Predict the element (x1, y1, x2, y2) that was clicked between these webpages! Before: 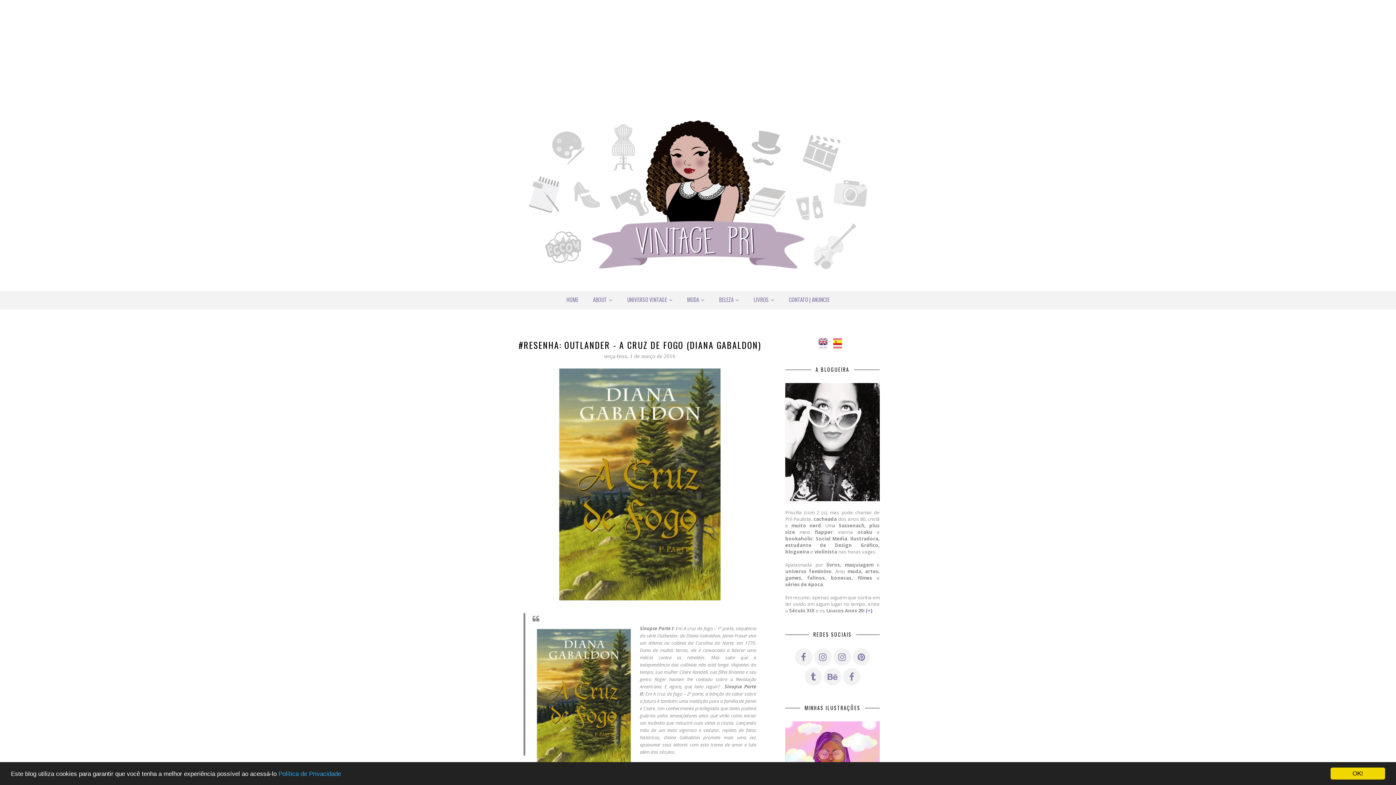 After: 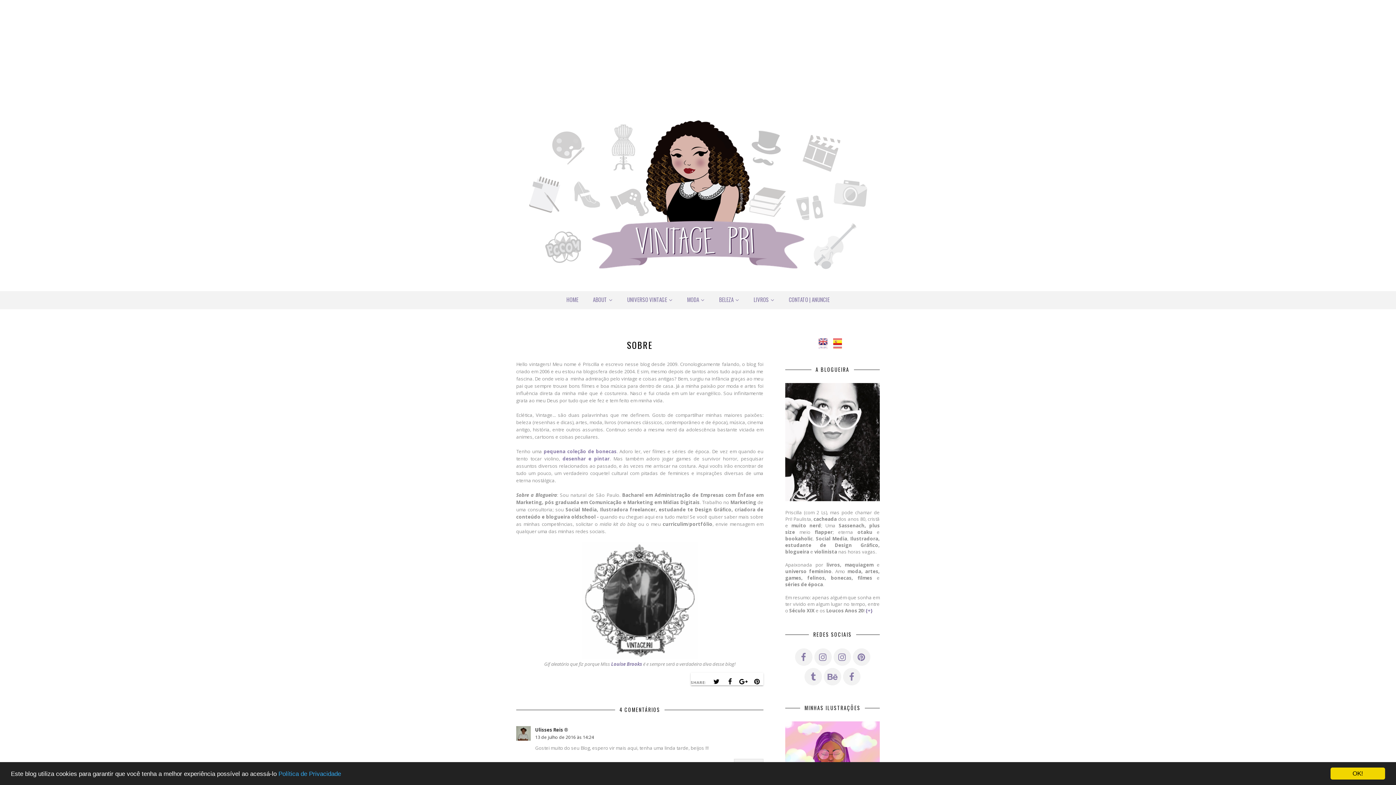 Action: bbox: (785, 496, 880, 502)